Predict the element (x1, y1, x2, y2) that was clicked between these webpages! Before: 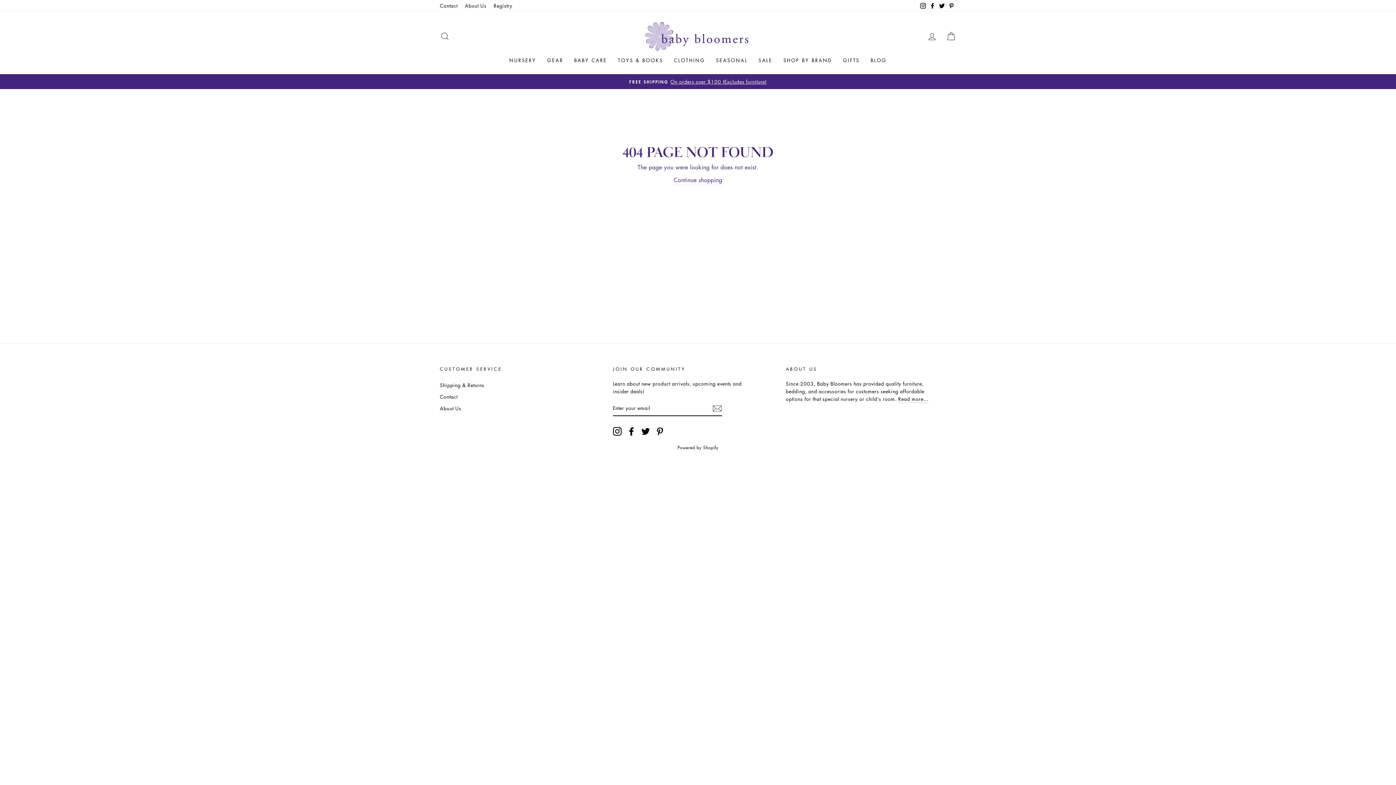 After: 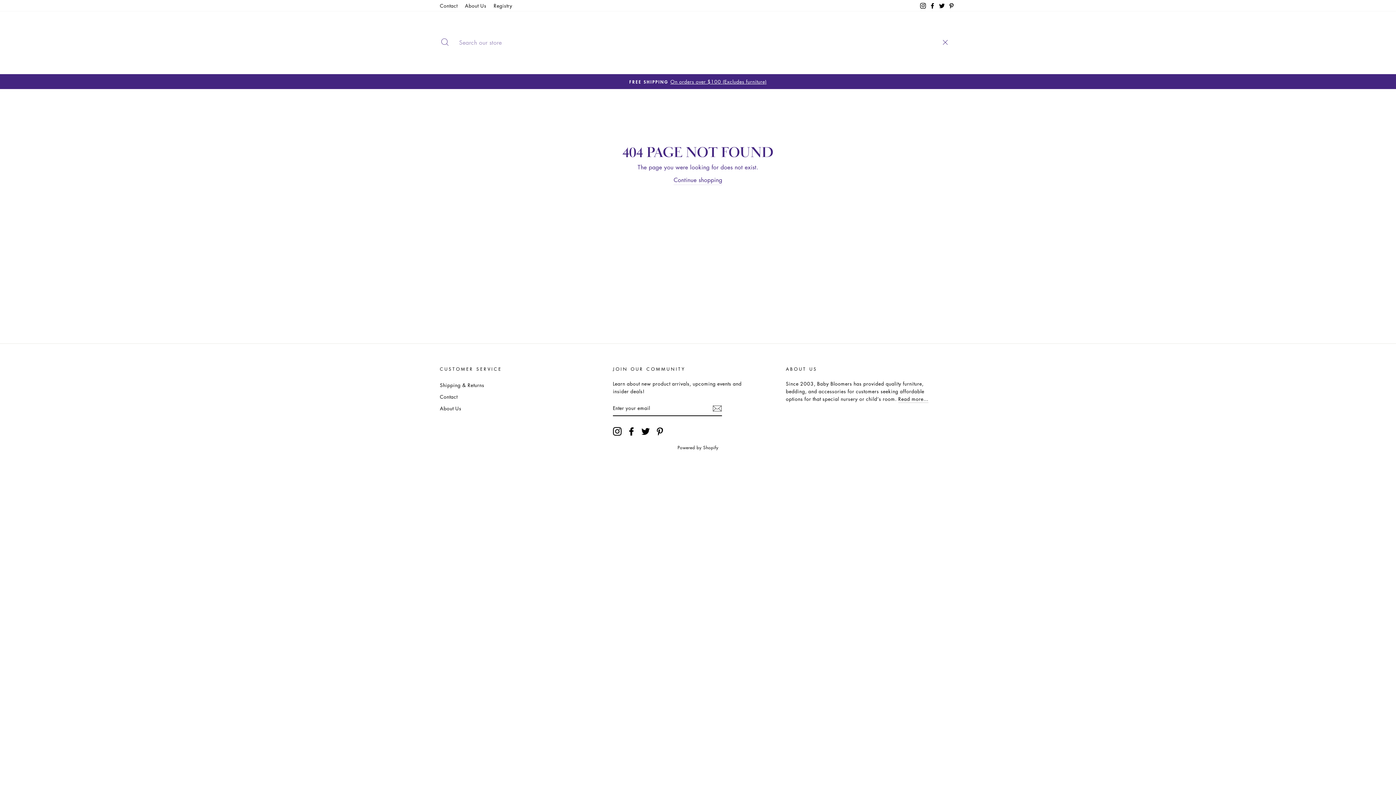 Action: label: SEARCH bbox: (435, 28, 454, 44)